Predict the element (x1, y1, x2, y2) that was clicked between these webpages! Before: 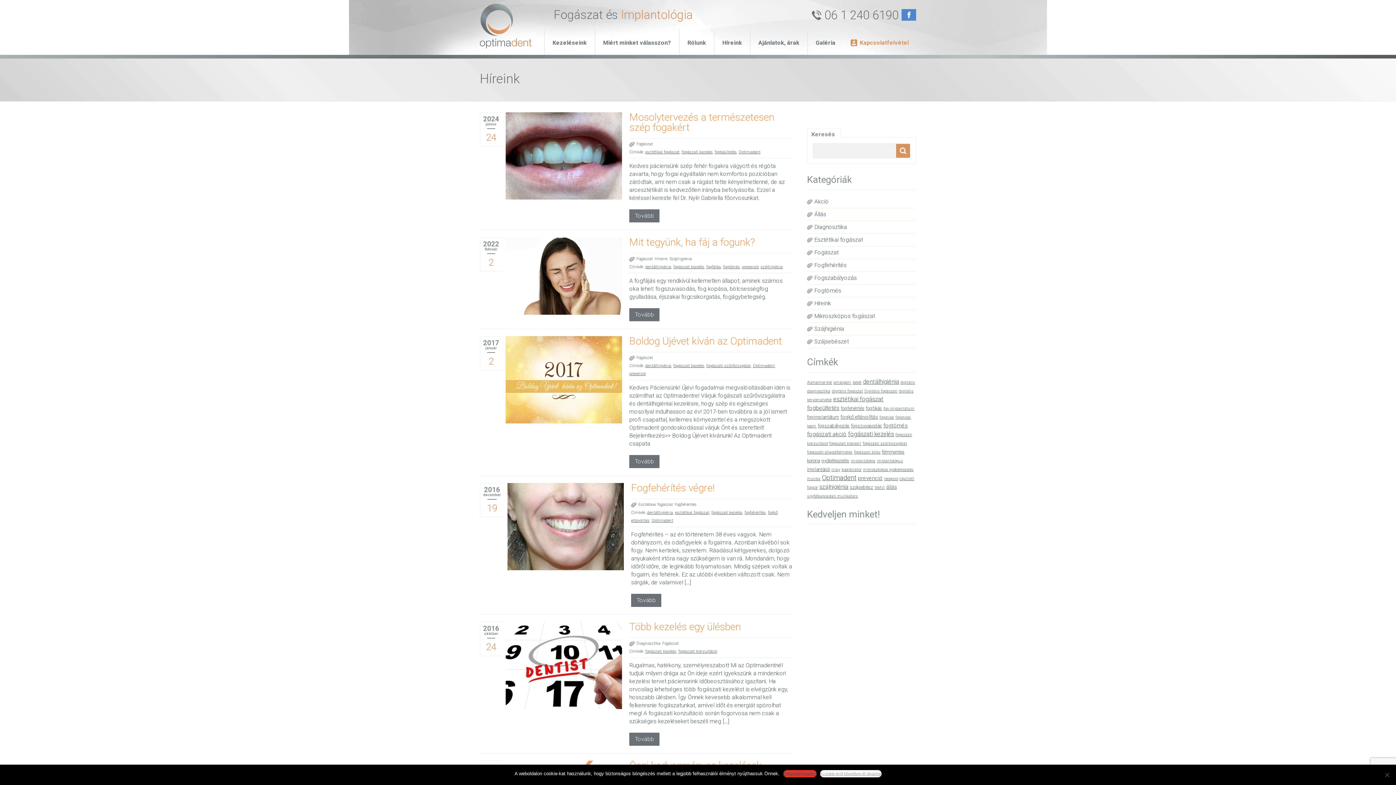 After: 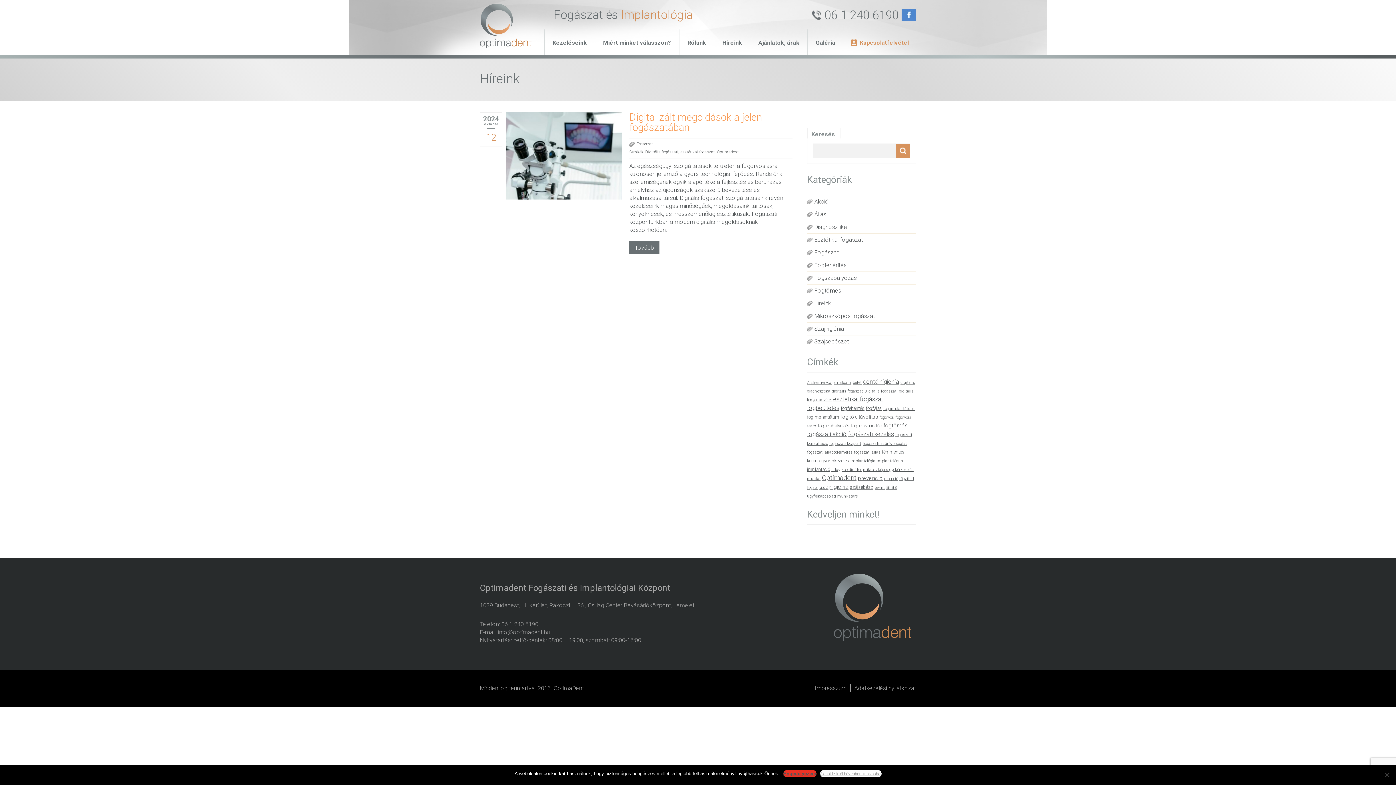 Action: label: Digitális fogászati (1 elem) bbox: (864, 389, 897, 393)